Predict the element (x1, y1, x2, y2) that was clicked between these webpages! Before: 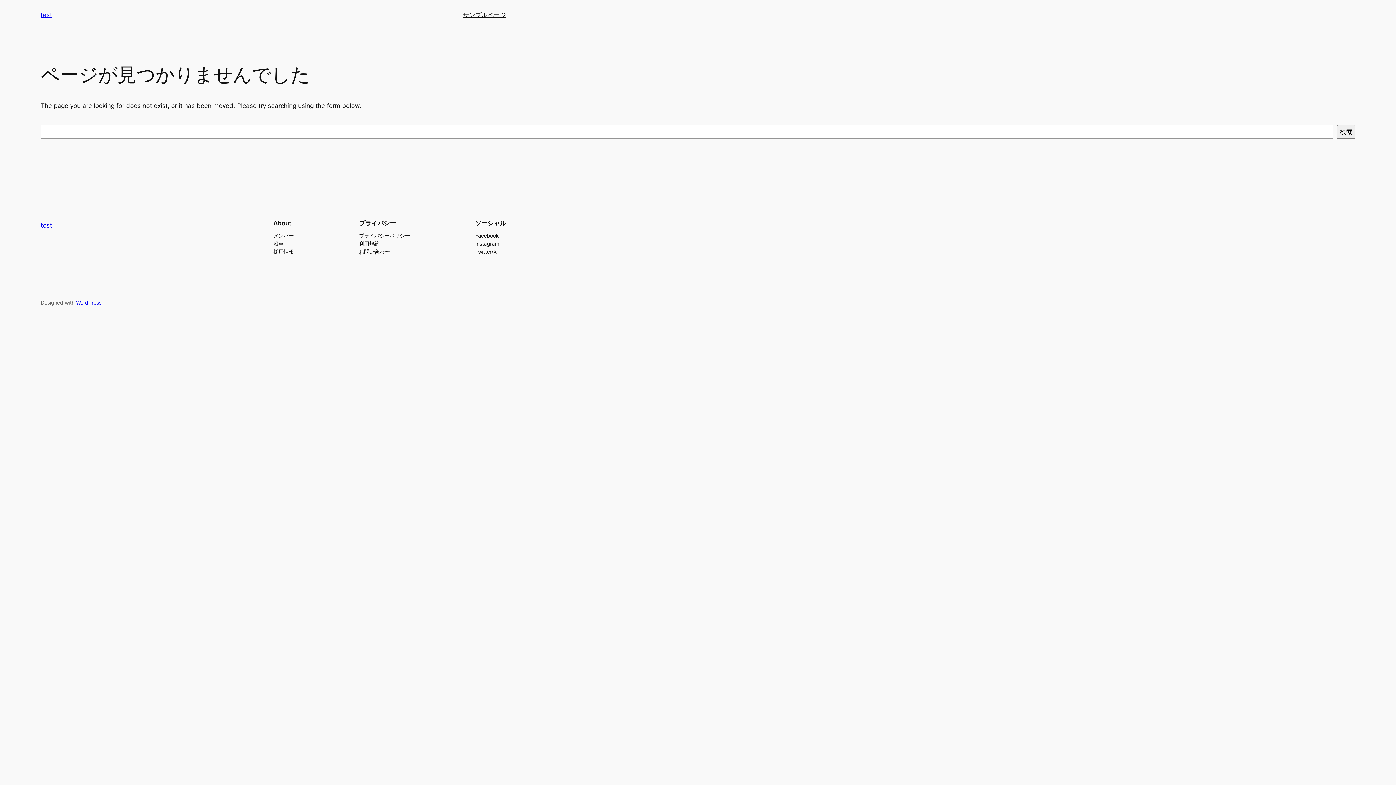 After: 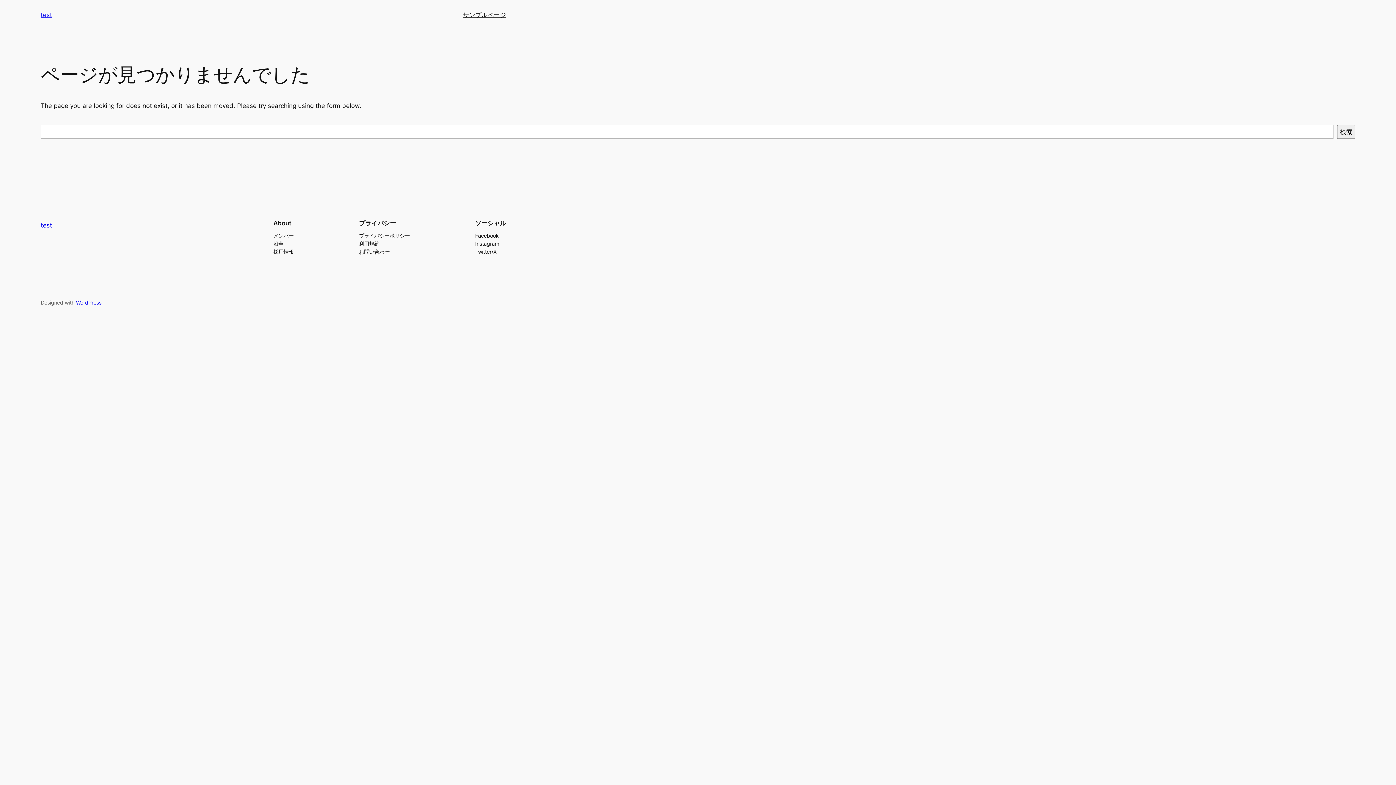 Action: bbox: (359, 239, 379, 247) label: 利用規約